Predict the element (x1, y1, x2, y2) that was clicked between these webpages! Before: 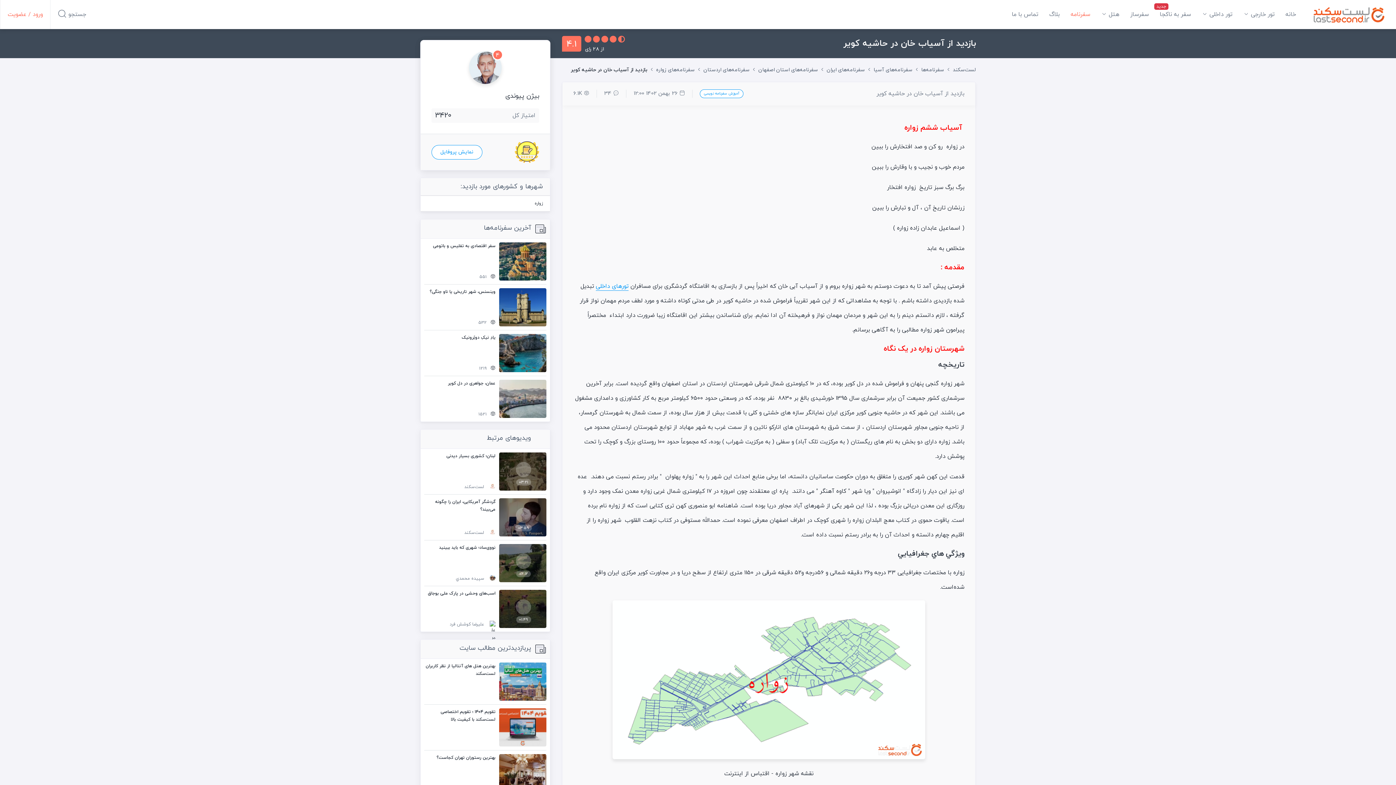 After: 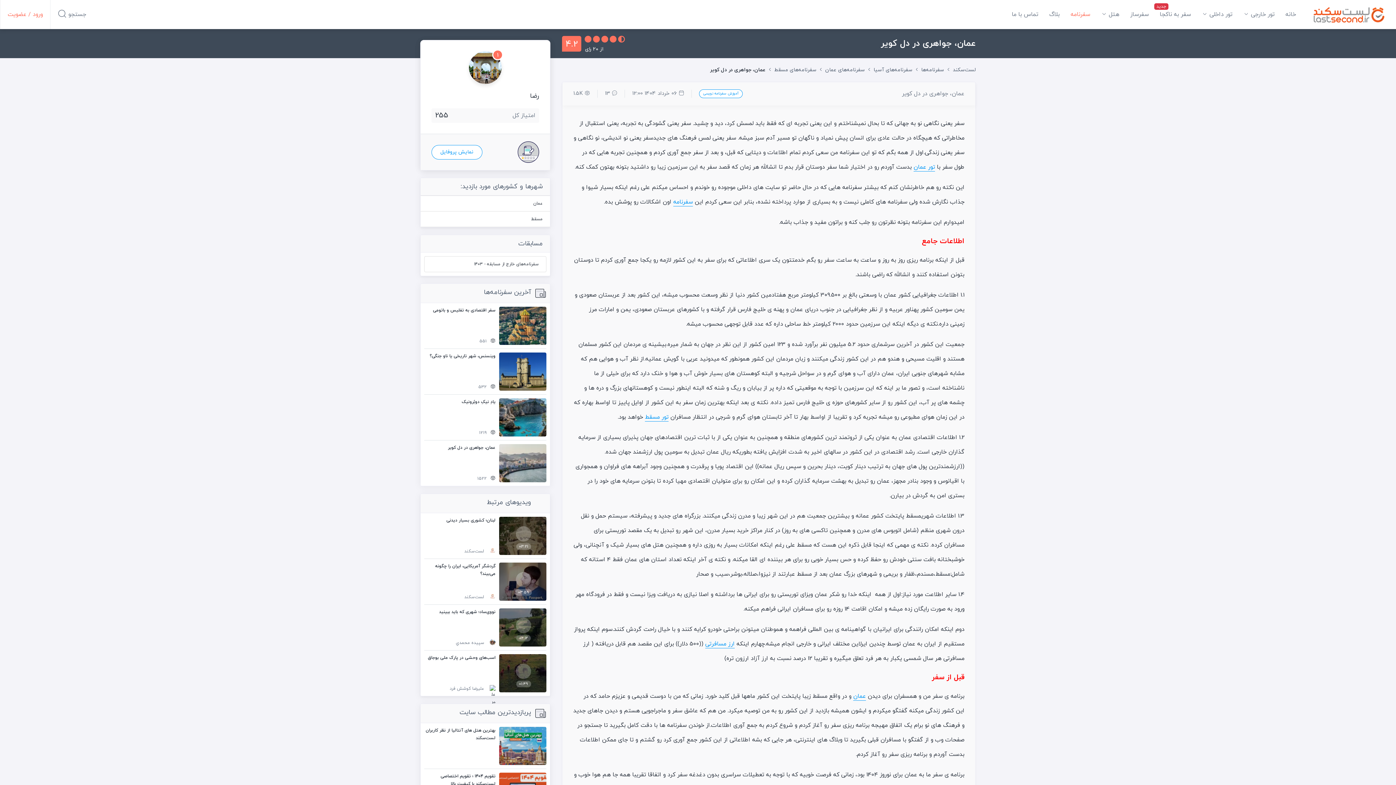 Action: label: عمان، جواهری در دل کویر
1521 bbox: (424, 376, 546, 418)